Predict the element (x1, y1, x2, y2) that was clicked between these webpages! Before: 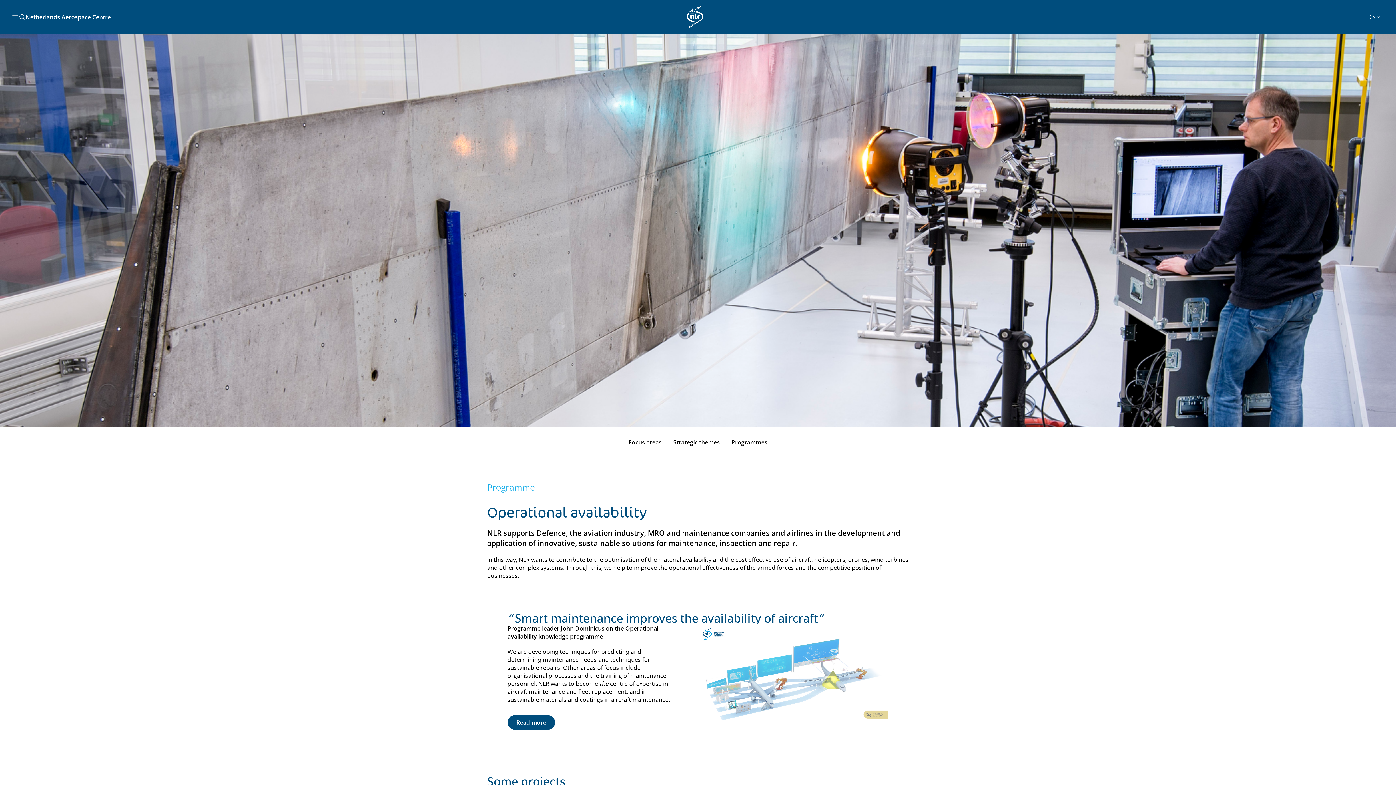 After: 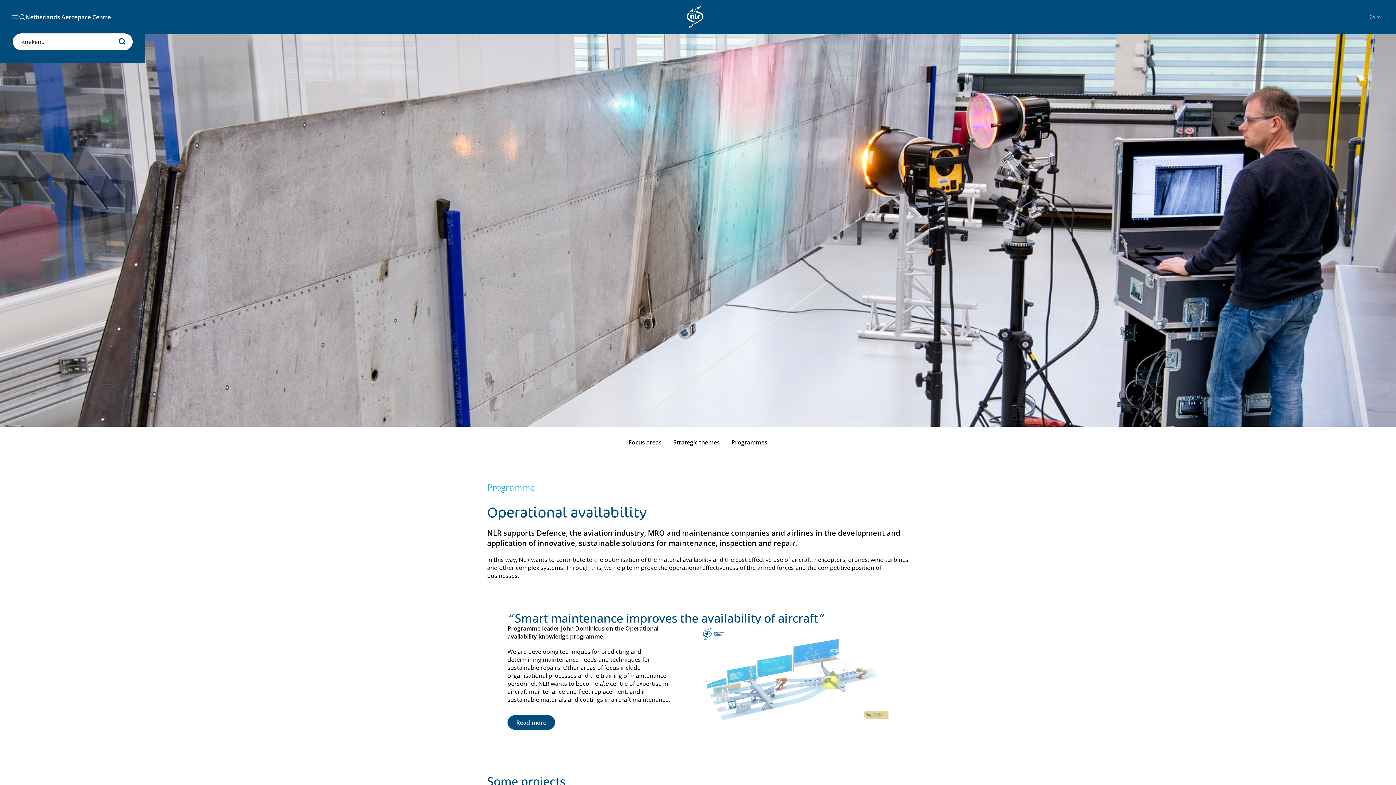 Action: label: Search button bbox: (18, 12, 25, 21)